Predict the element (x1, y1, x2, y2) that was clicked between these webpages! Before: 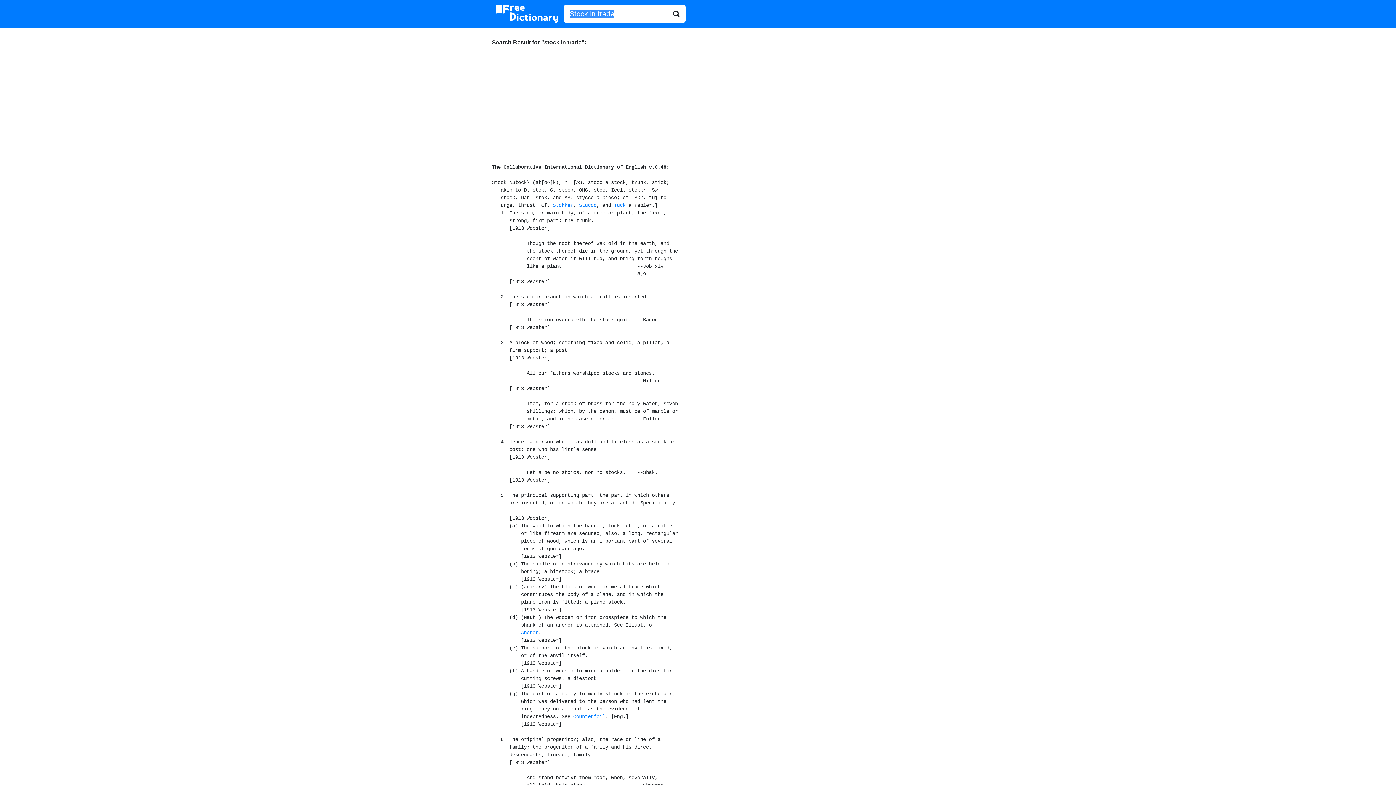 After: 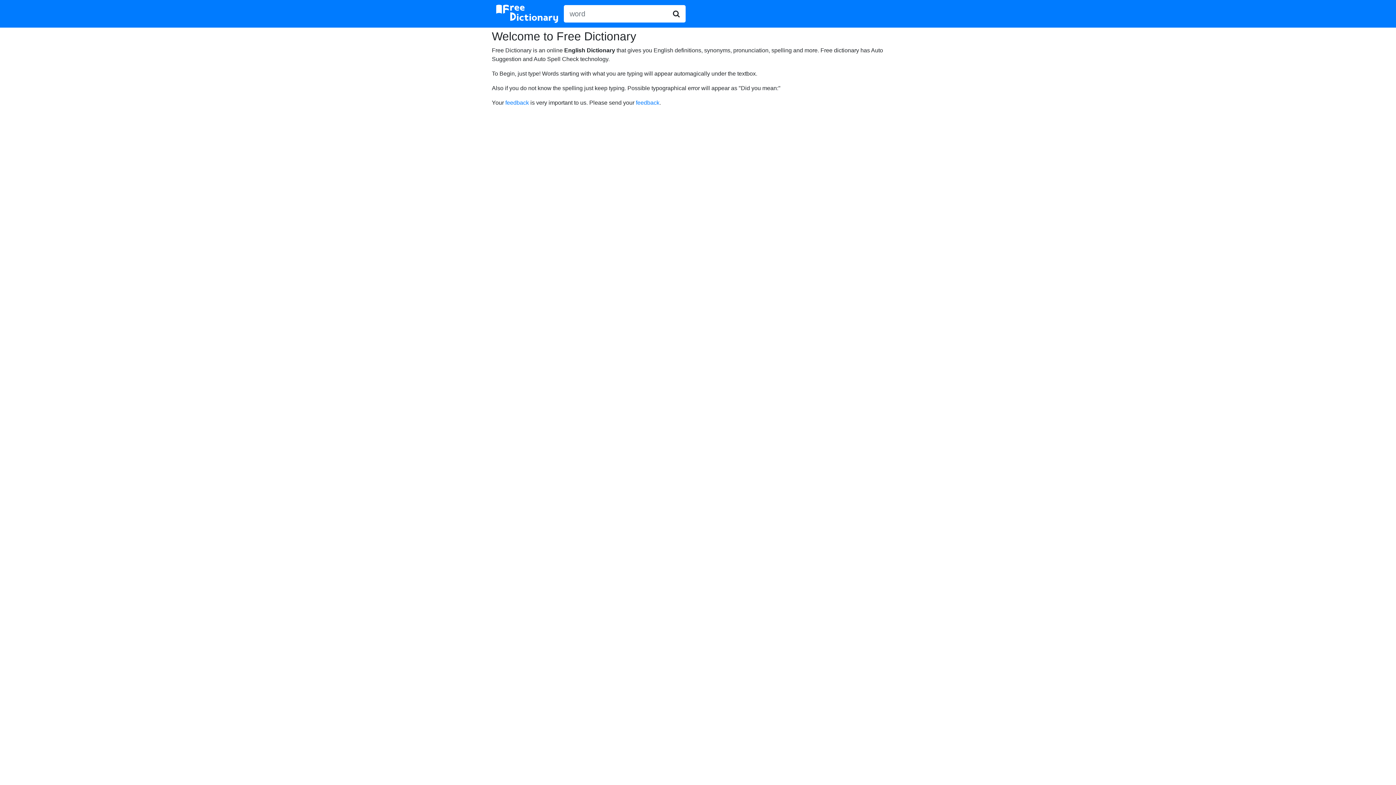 Action: bbox: (496, 2, 558, 24)